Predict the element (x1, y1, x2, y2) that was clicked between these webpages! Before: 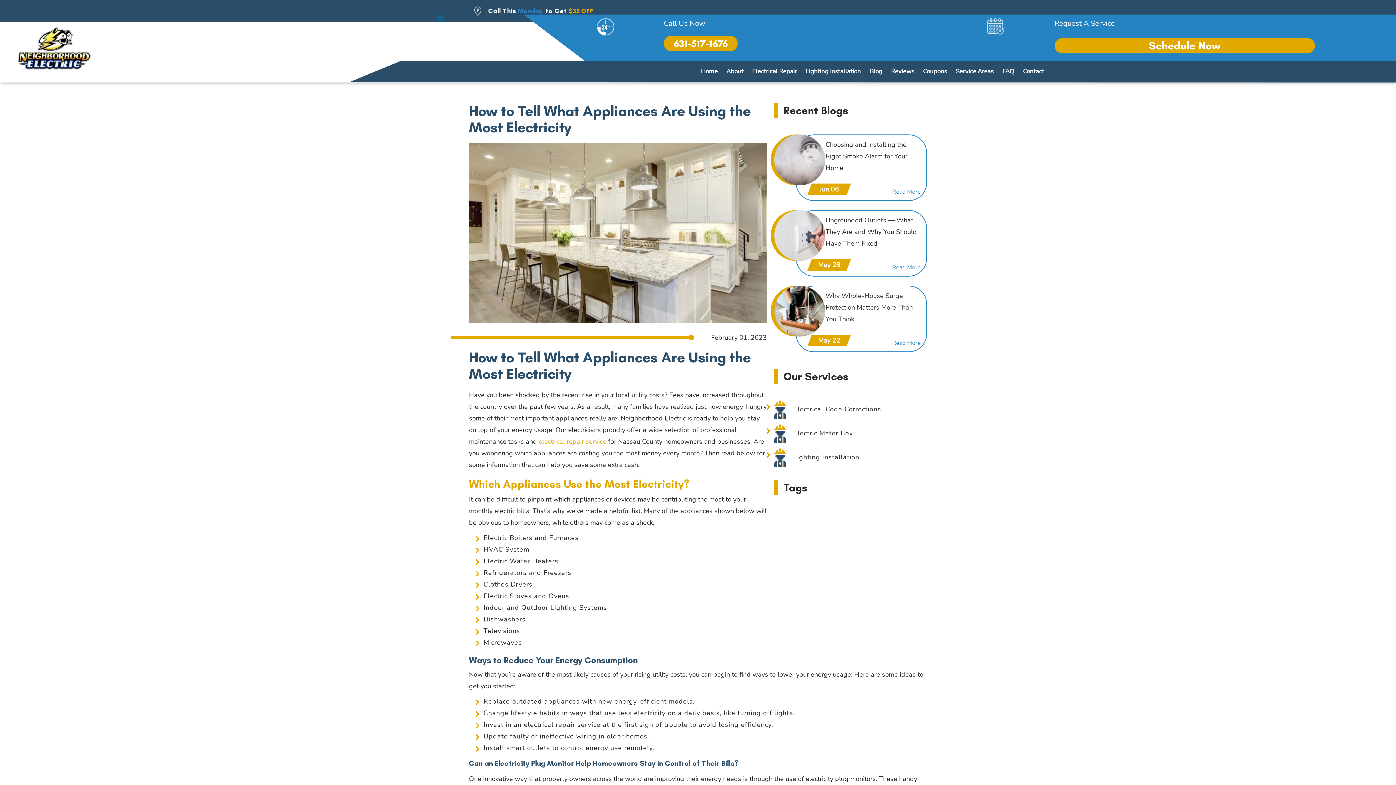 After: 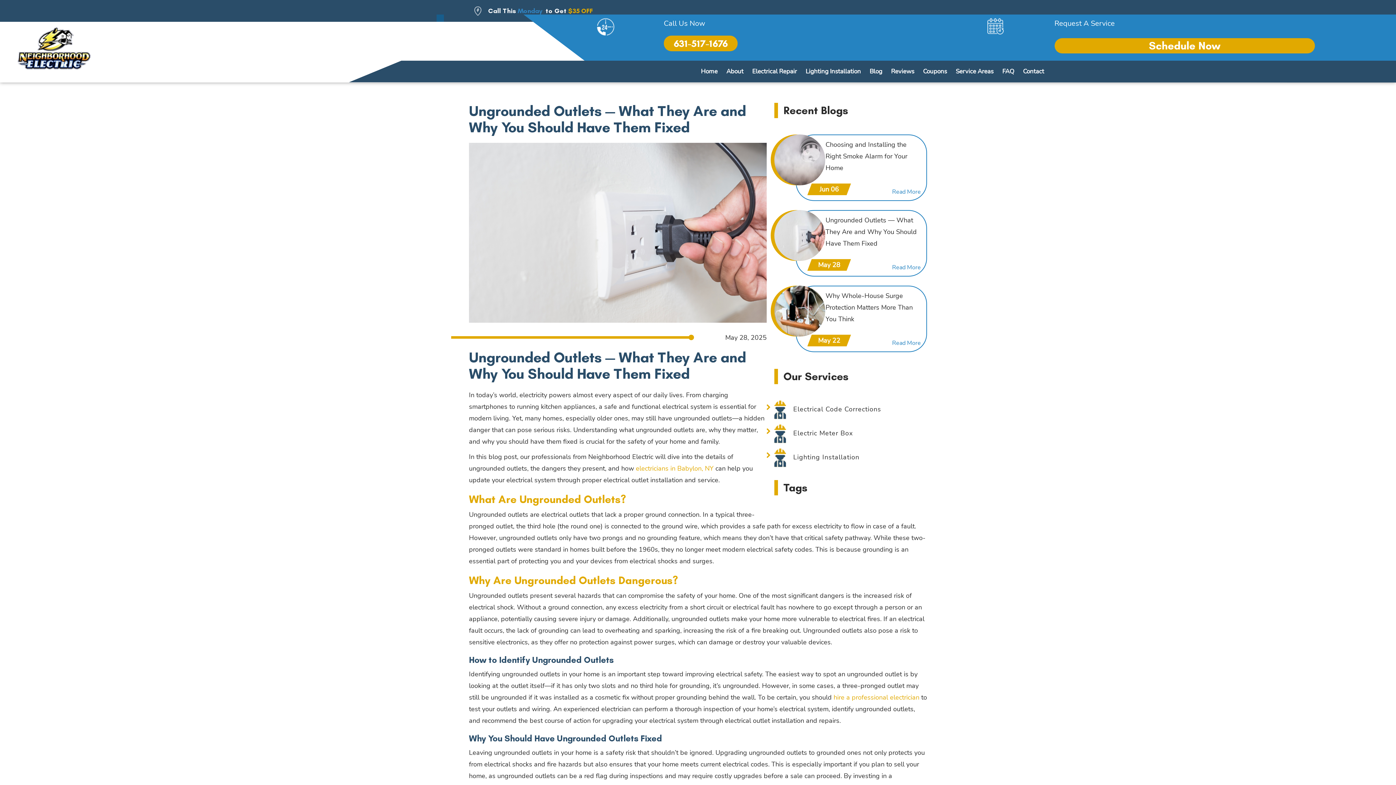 Action: label: Read More bbox: (892, 259, 921, 276)